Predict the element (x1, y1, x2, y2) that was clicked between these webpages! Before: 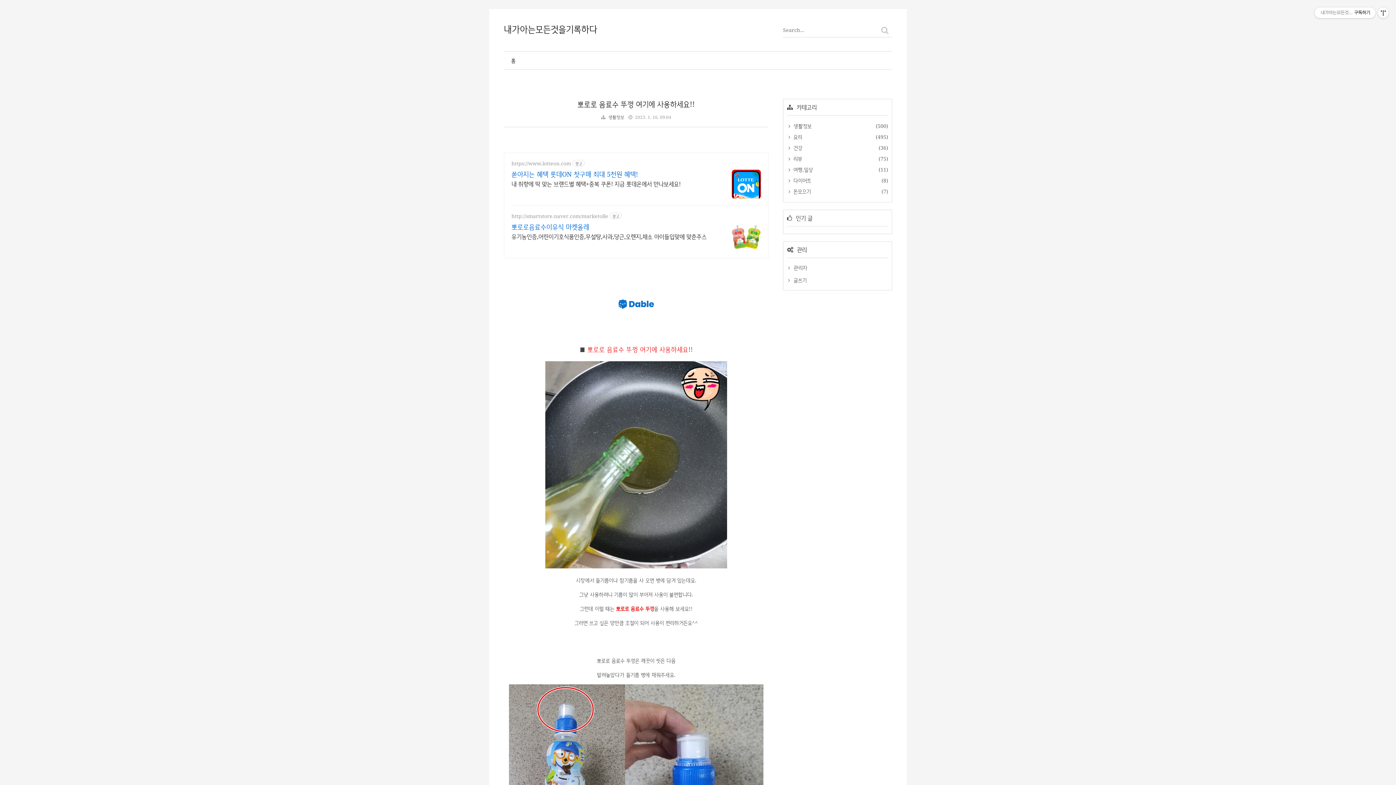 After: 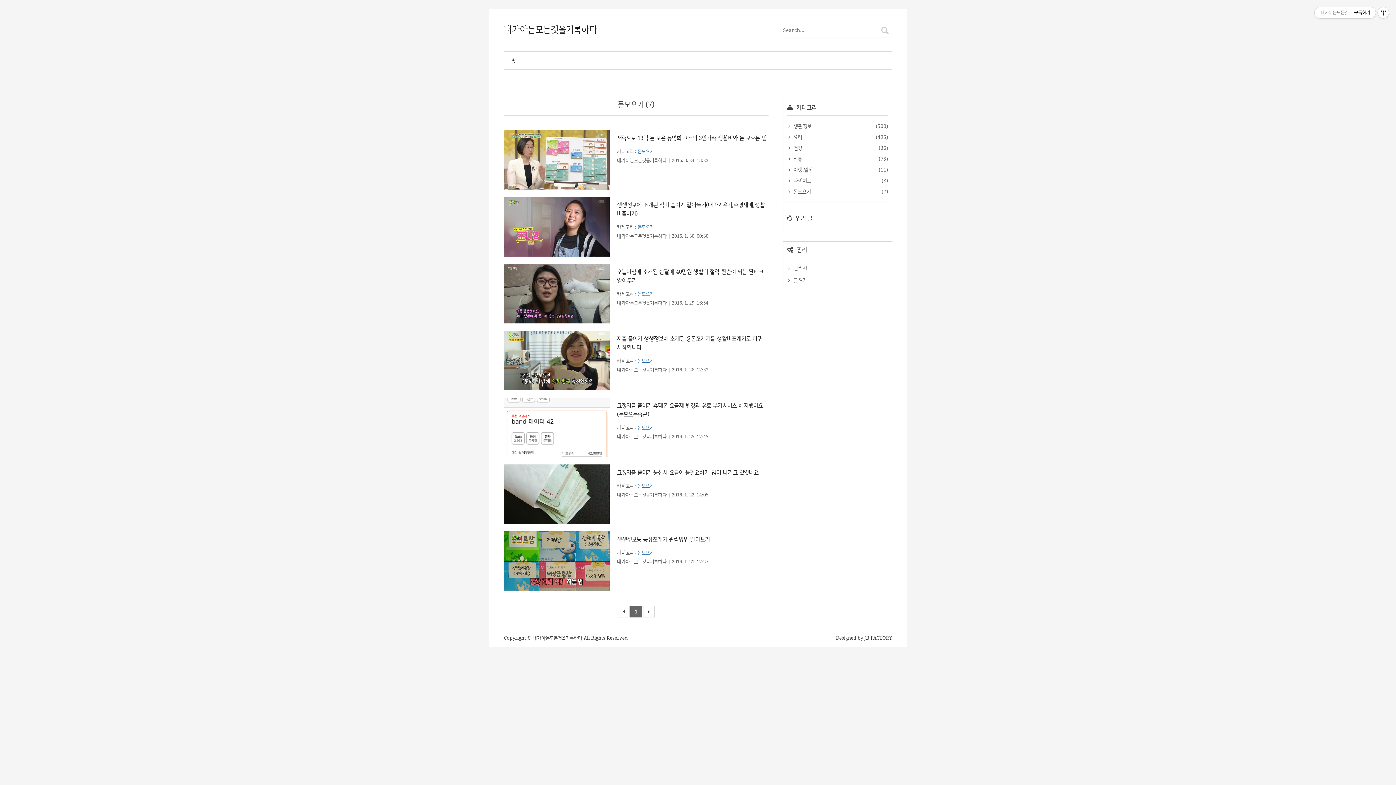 Action: label:  돈모으기
(7) bbox: (787, 188, 811, 194)